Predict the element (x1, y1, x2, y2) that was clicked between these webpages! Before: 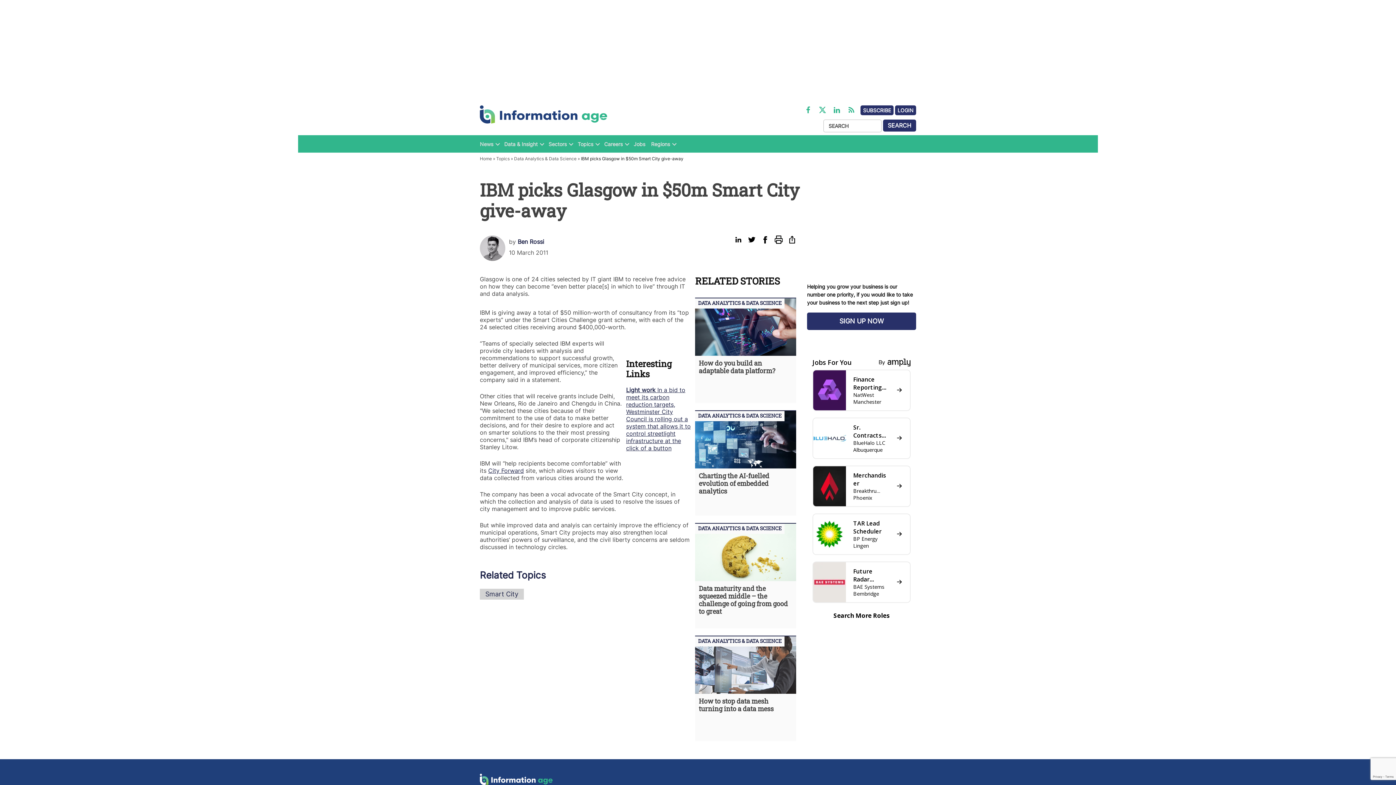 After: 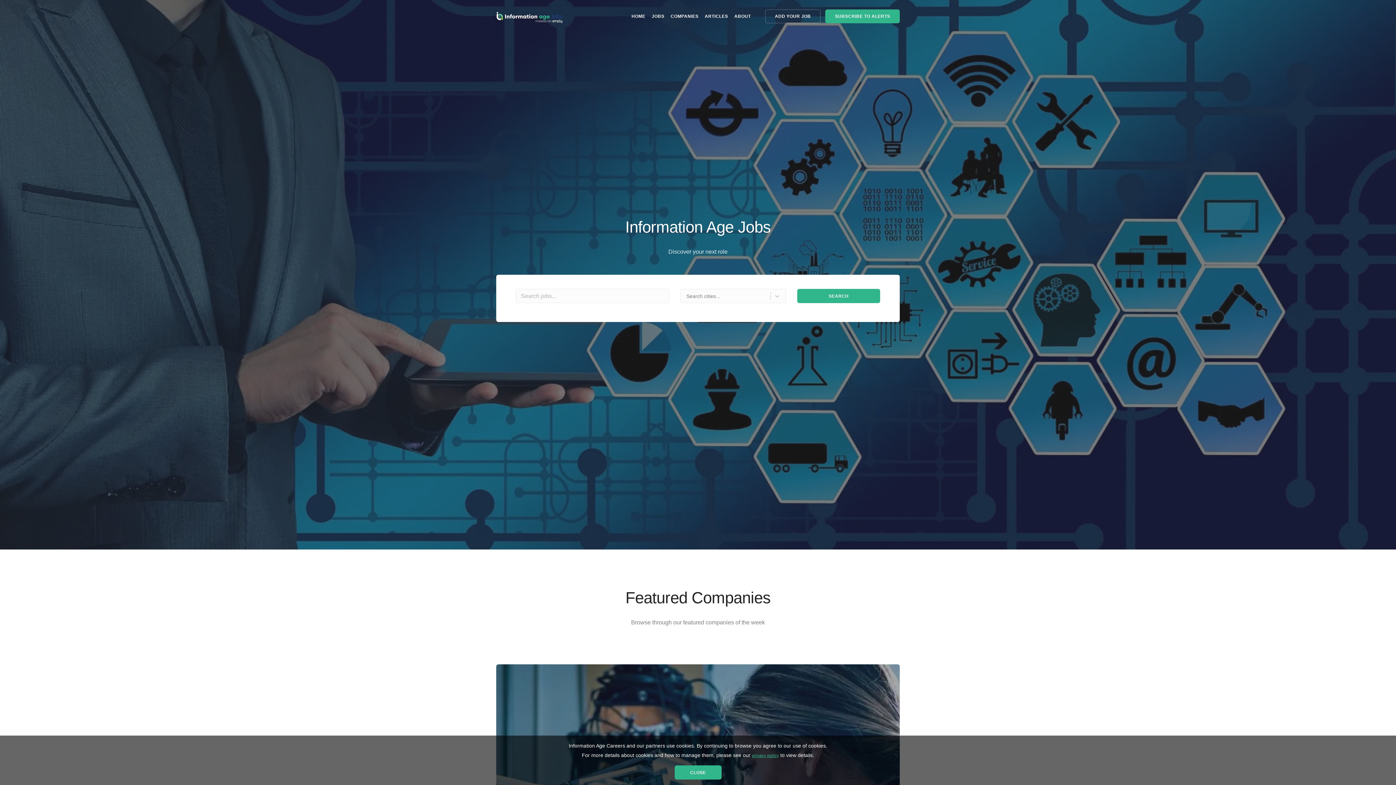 Action: bbox: (633, 139, 649, 149) label: Jobs